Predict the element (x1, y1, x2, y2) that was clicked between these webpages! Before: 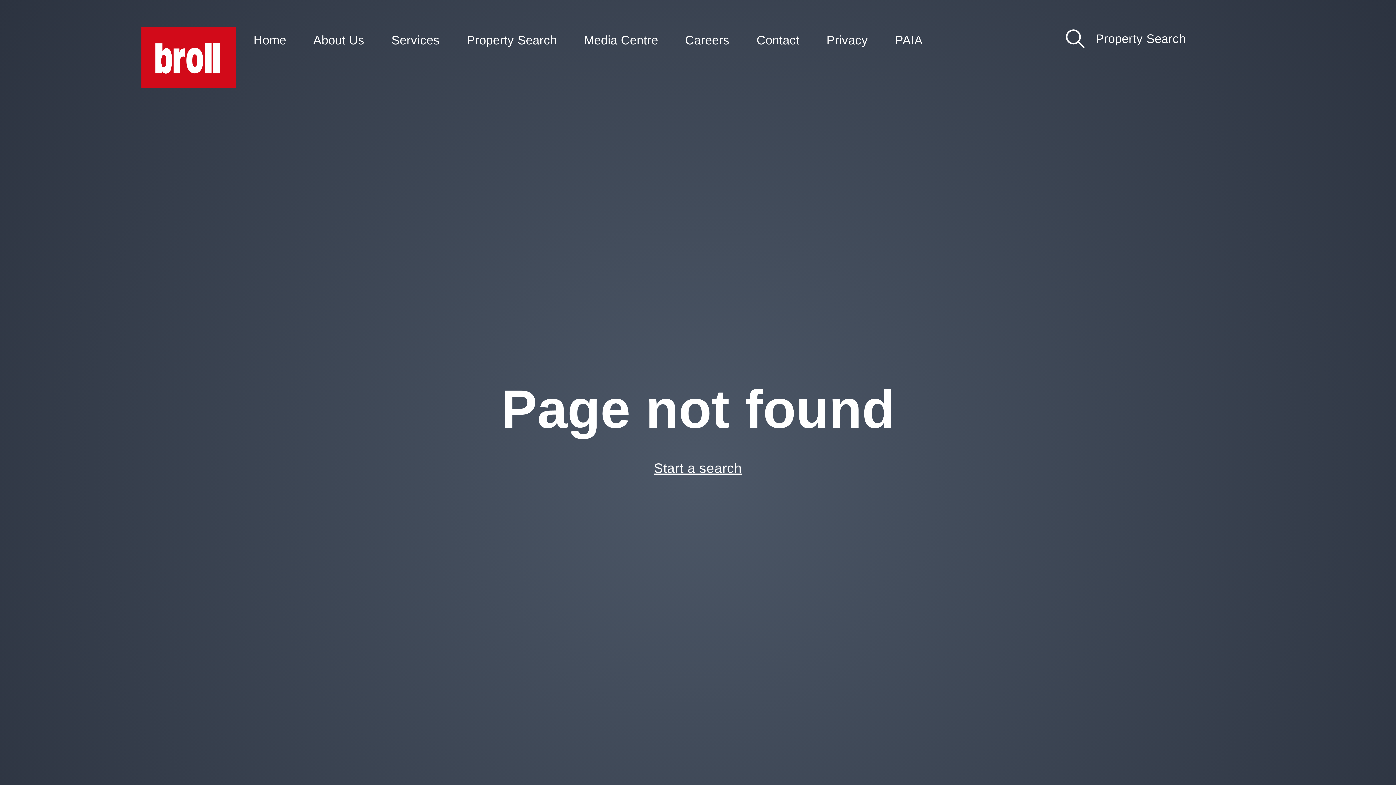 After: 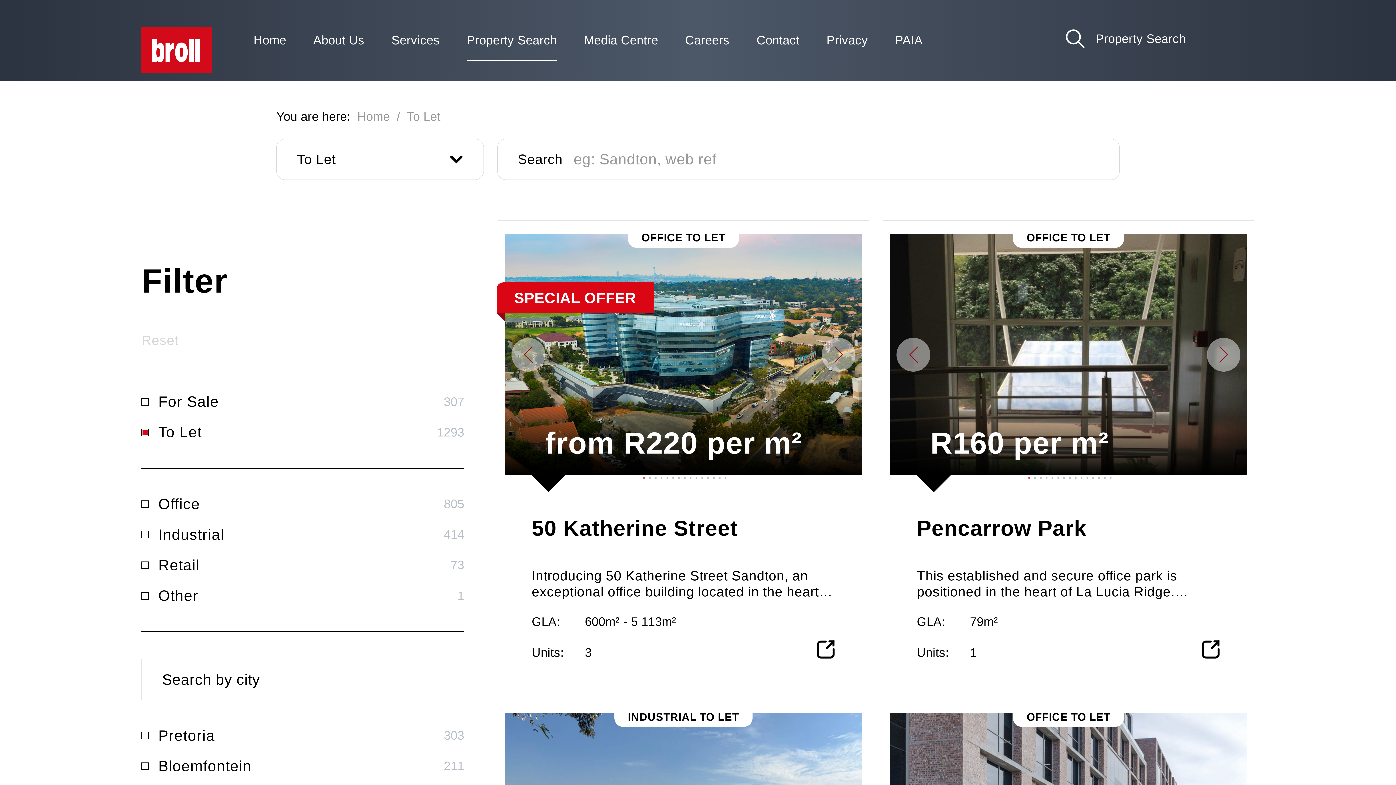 Action: bbox: (654, 460, 742, 557) label: Start a search